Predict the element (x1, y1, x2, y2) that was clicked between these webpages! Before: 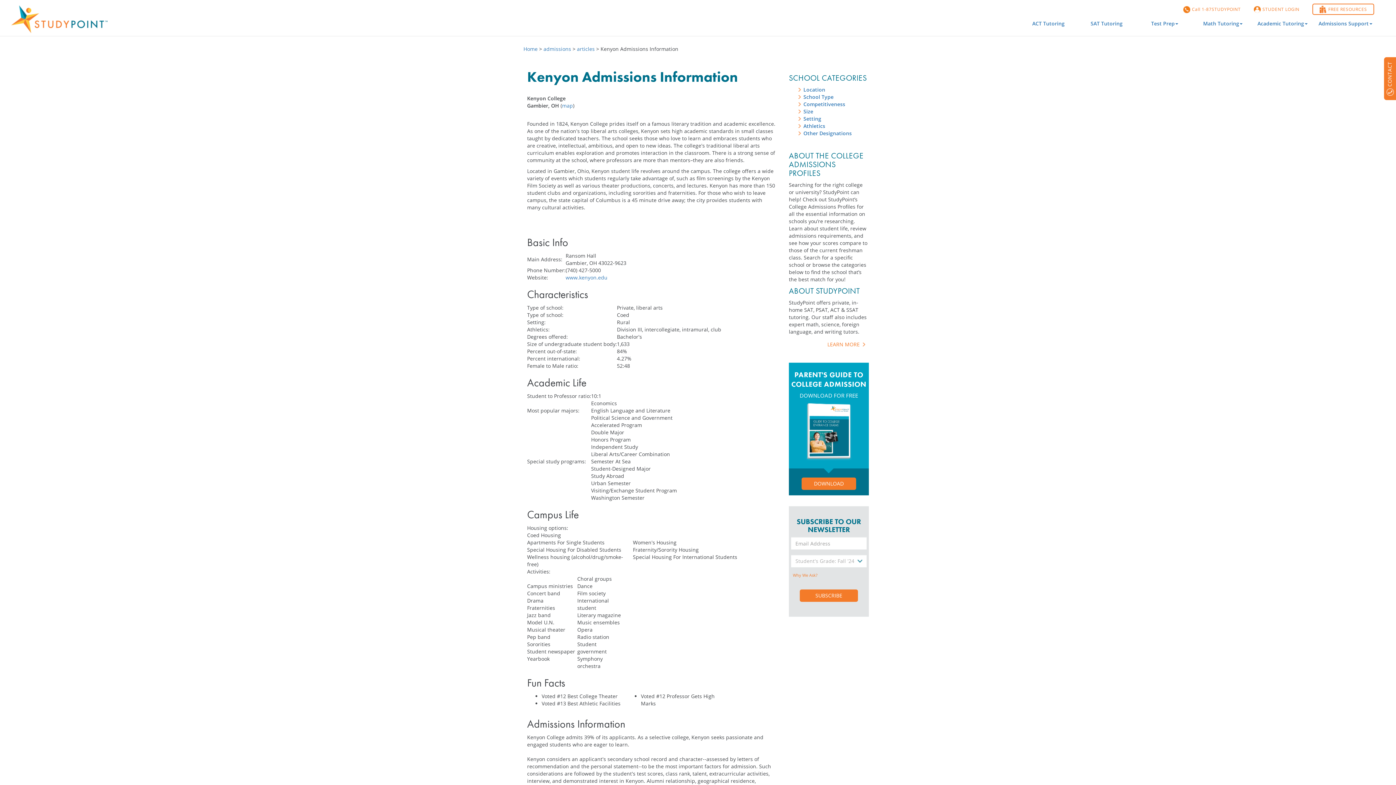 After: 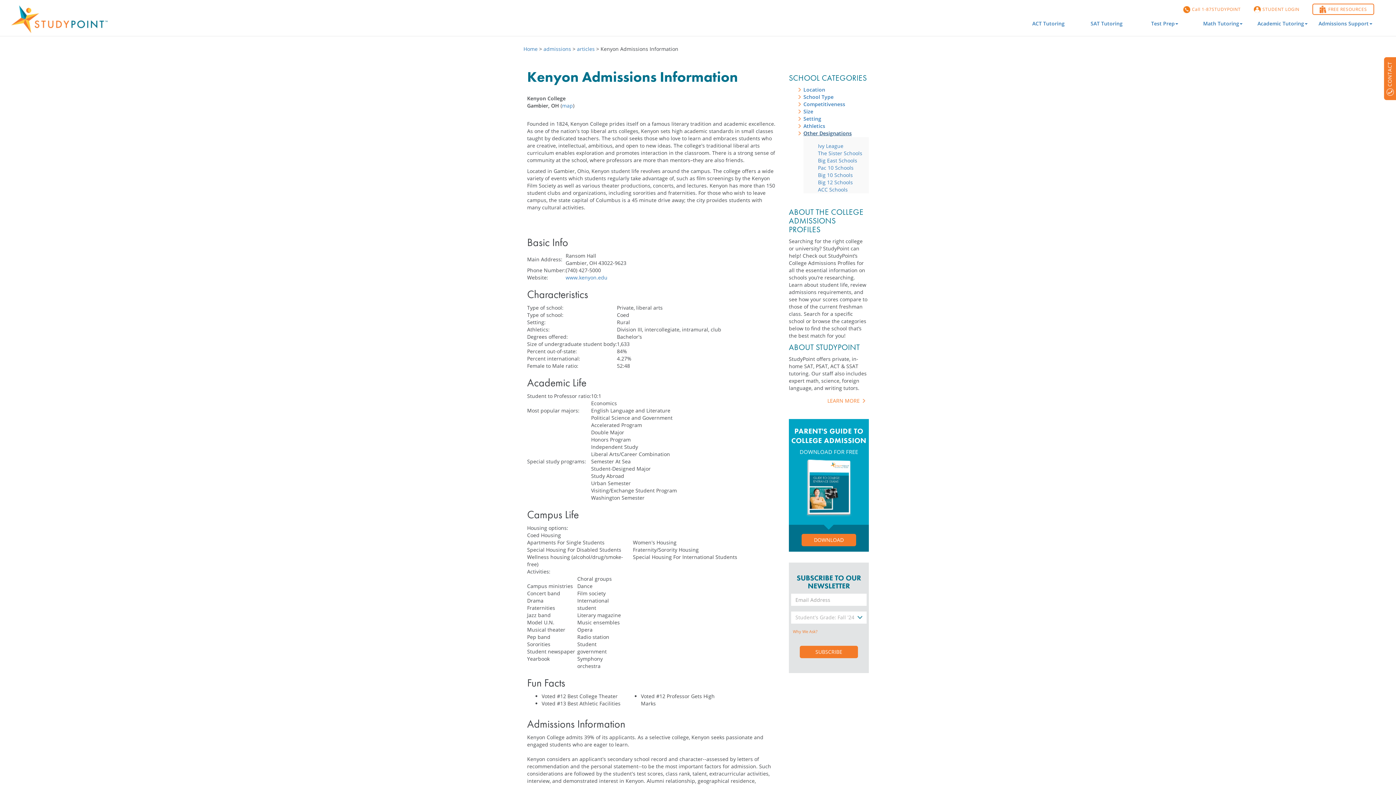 Action: bbox: (803, 129, 852, 136) label: Other Designations